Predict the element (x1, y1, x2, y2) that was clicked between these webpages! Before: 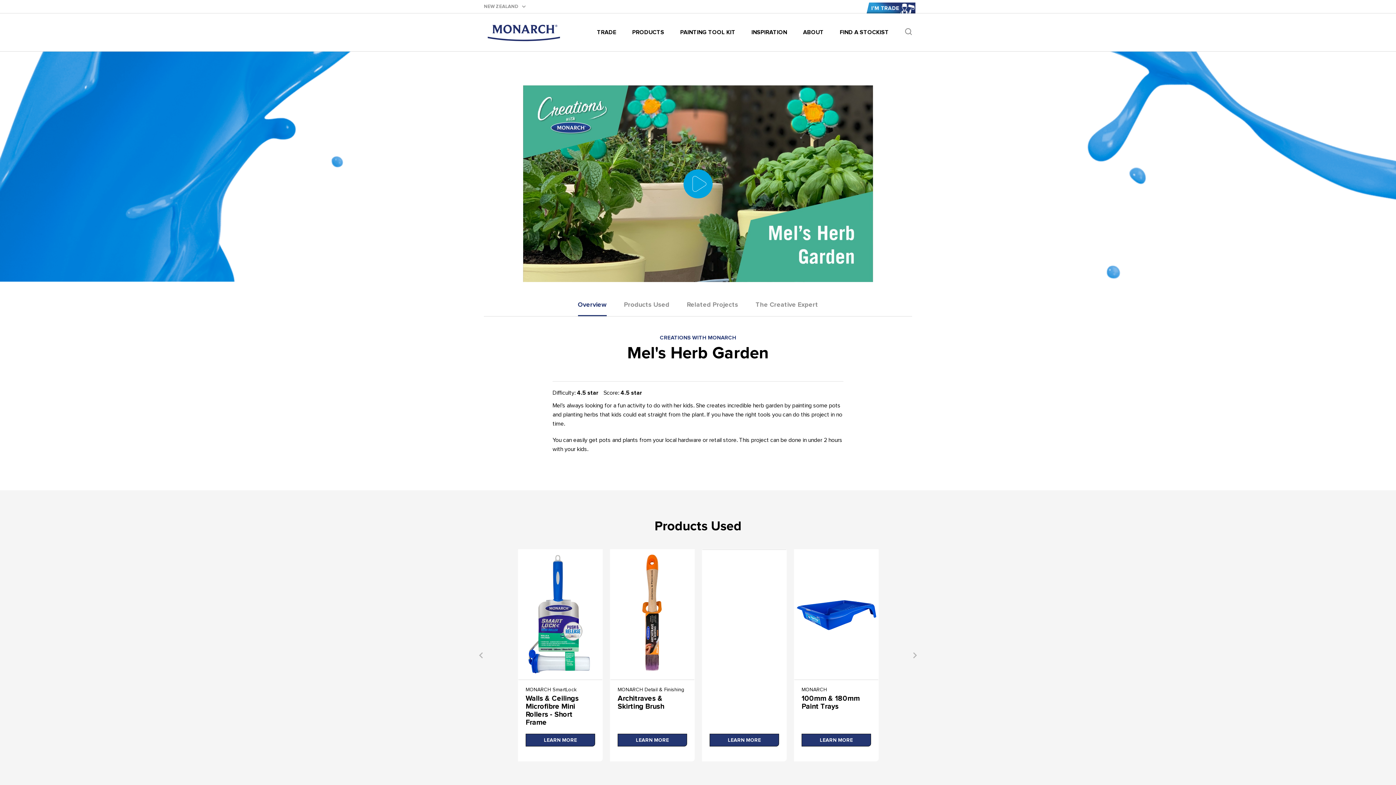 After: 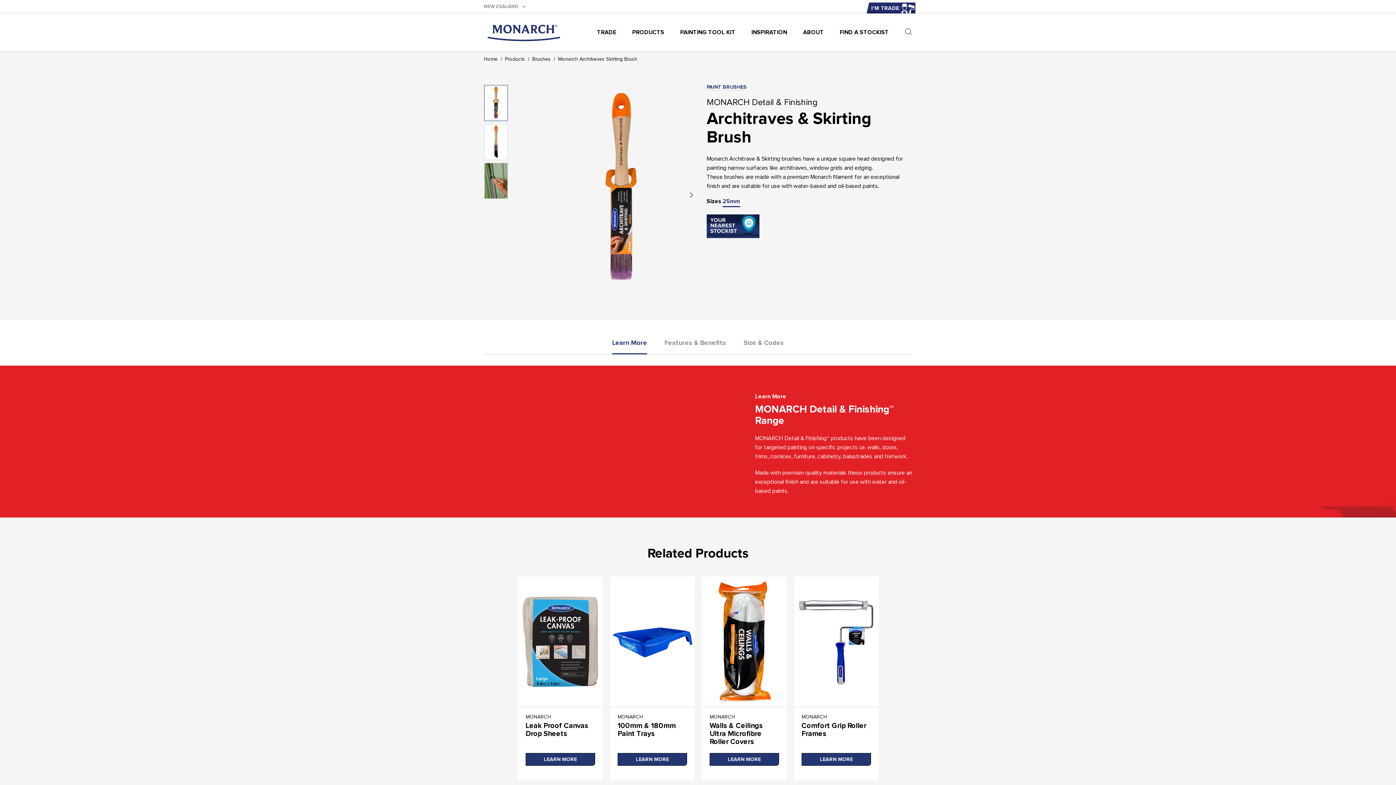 Action: label: MONARCH Detail & Finishing
Architraves & Skirting Brush
LEARN MORE bbox: (610, 549, 694, 761)